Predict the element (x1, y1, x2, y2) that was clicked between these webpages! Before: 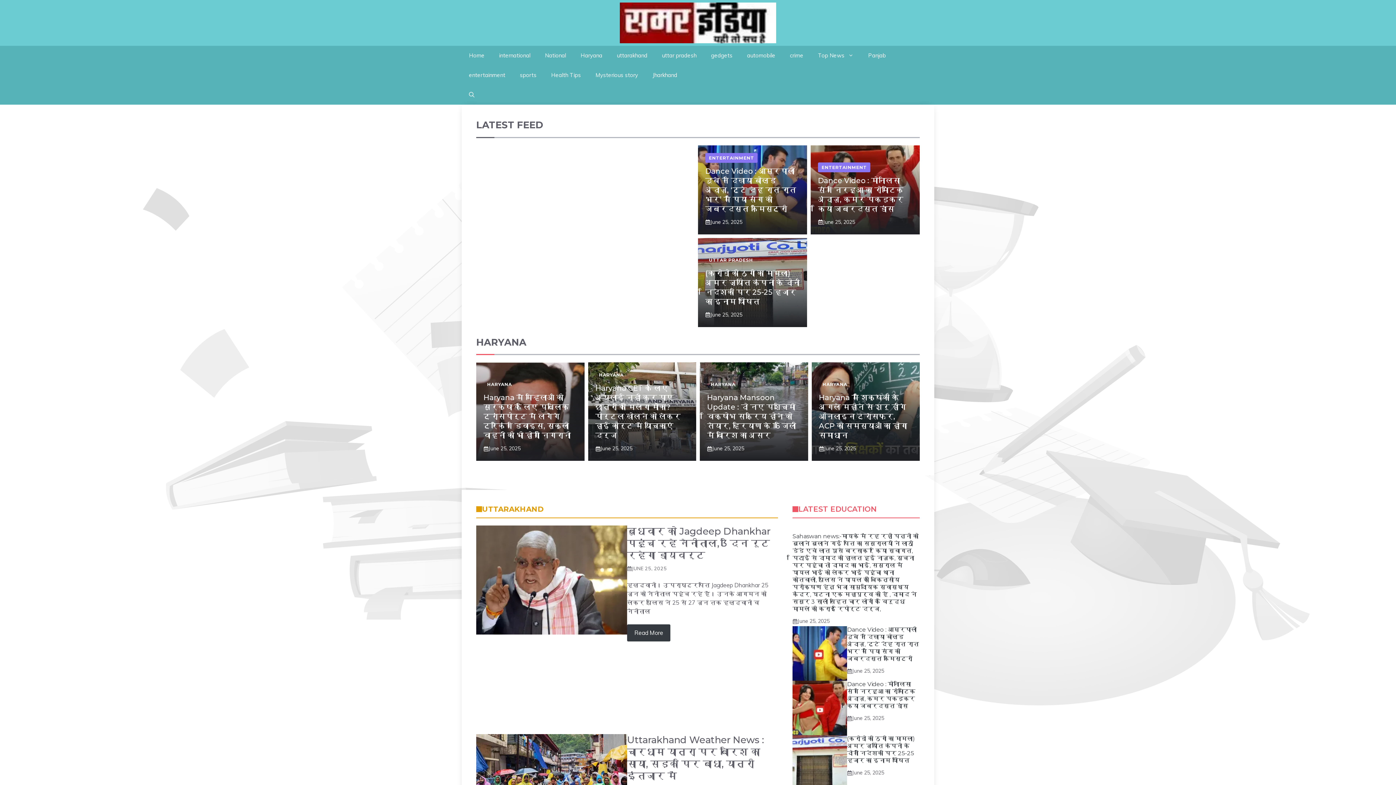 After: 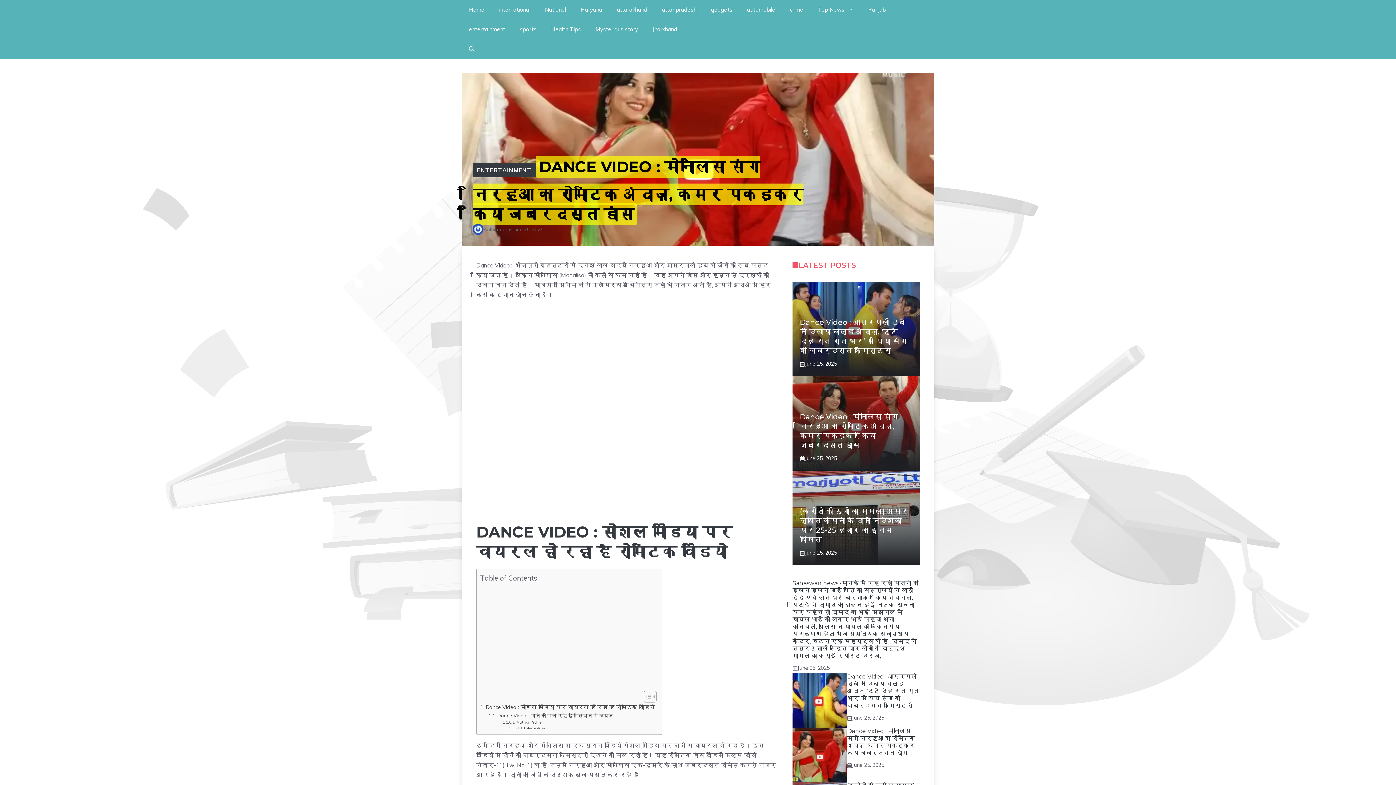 Action: bbox: (792, 681, 847, 735)